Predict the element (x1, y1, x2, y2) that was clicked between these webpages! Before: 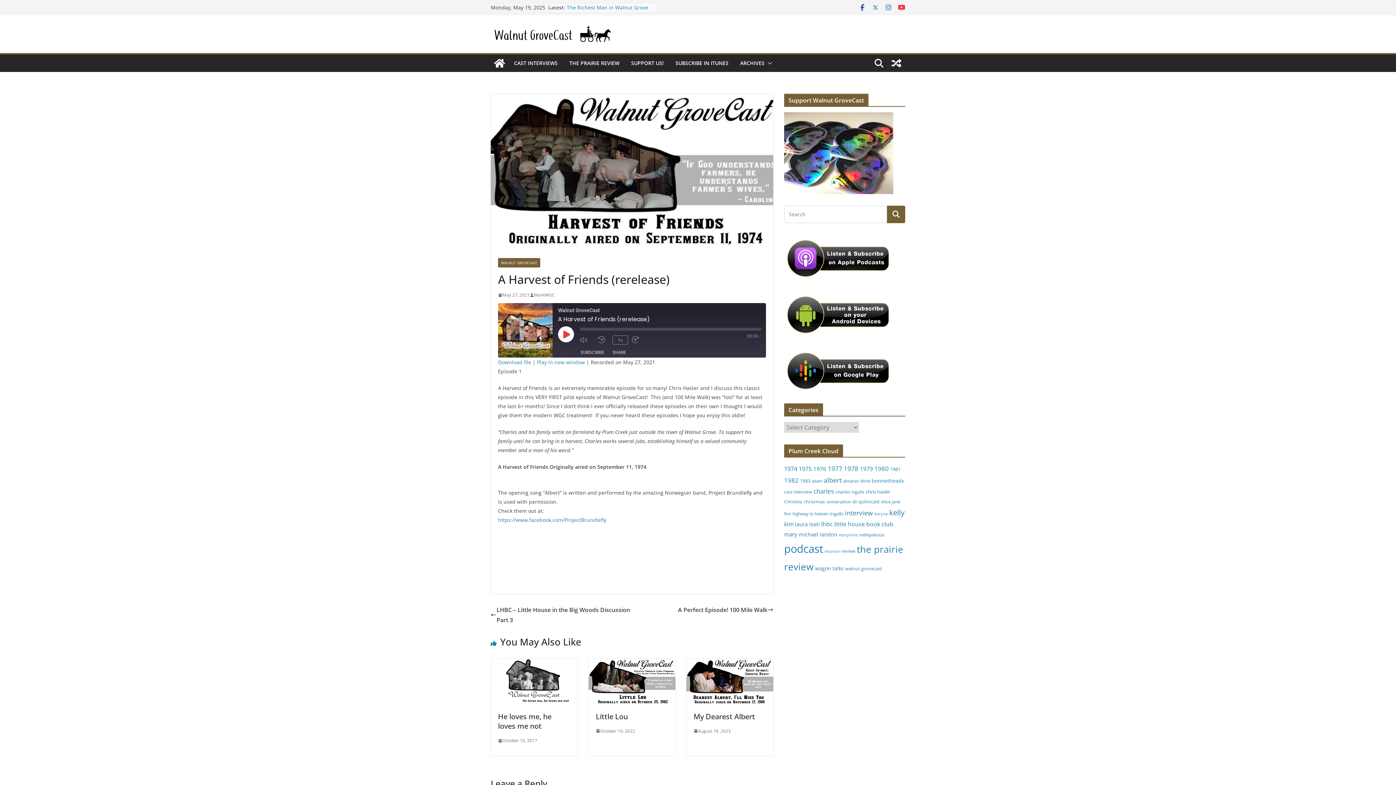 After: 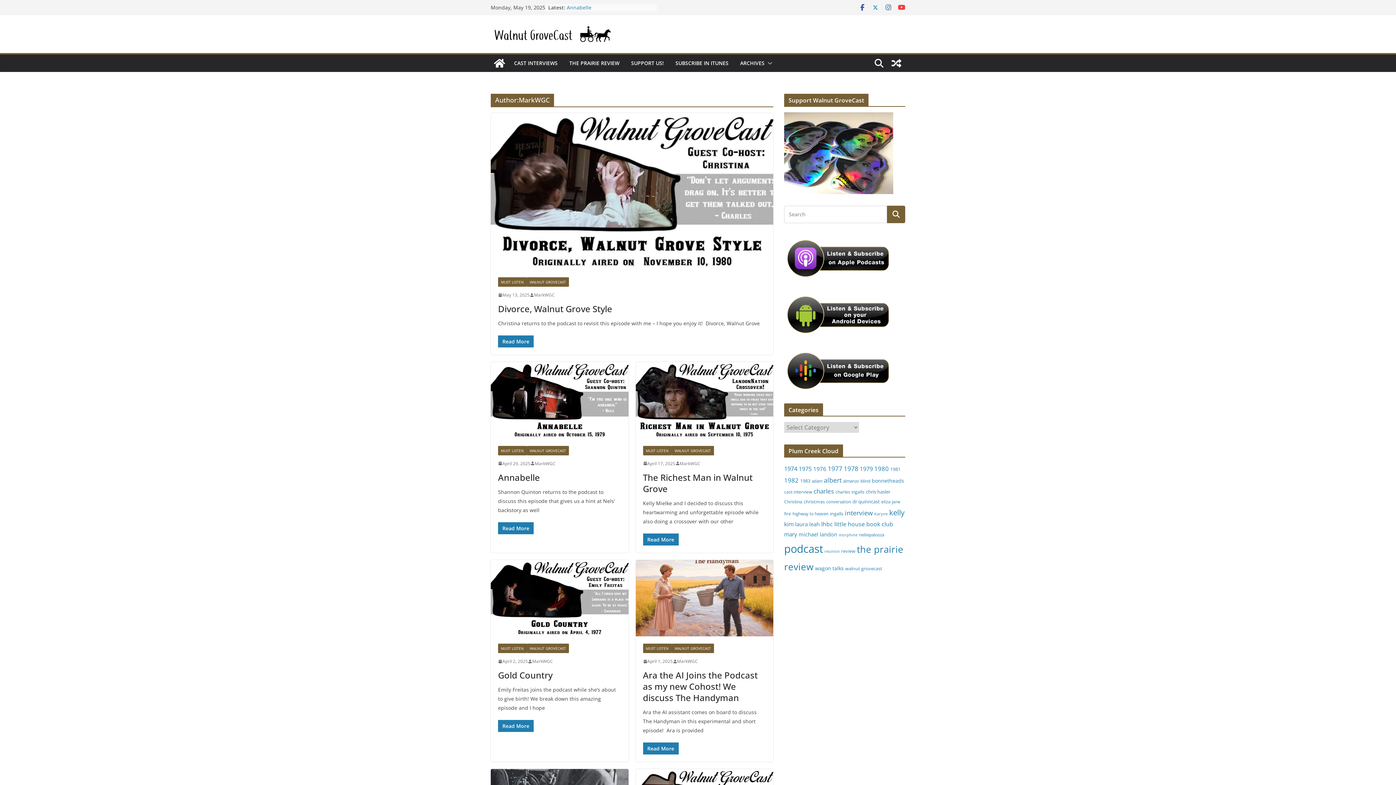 Action: label: MarkWGC bbox: (534, 291, 554, 299)